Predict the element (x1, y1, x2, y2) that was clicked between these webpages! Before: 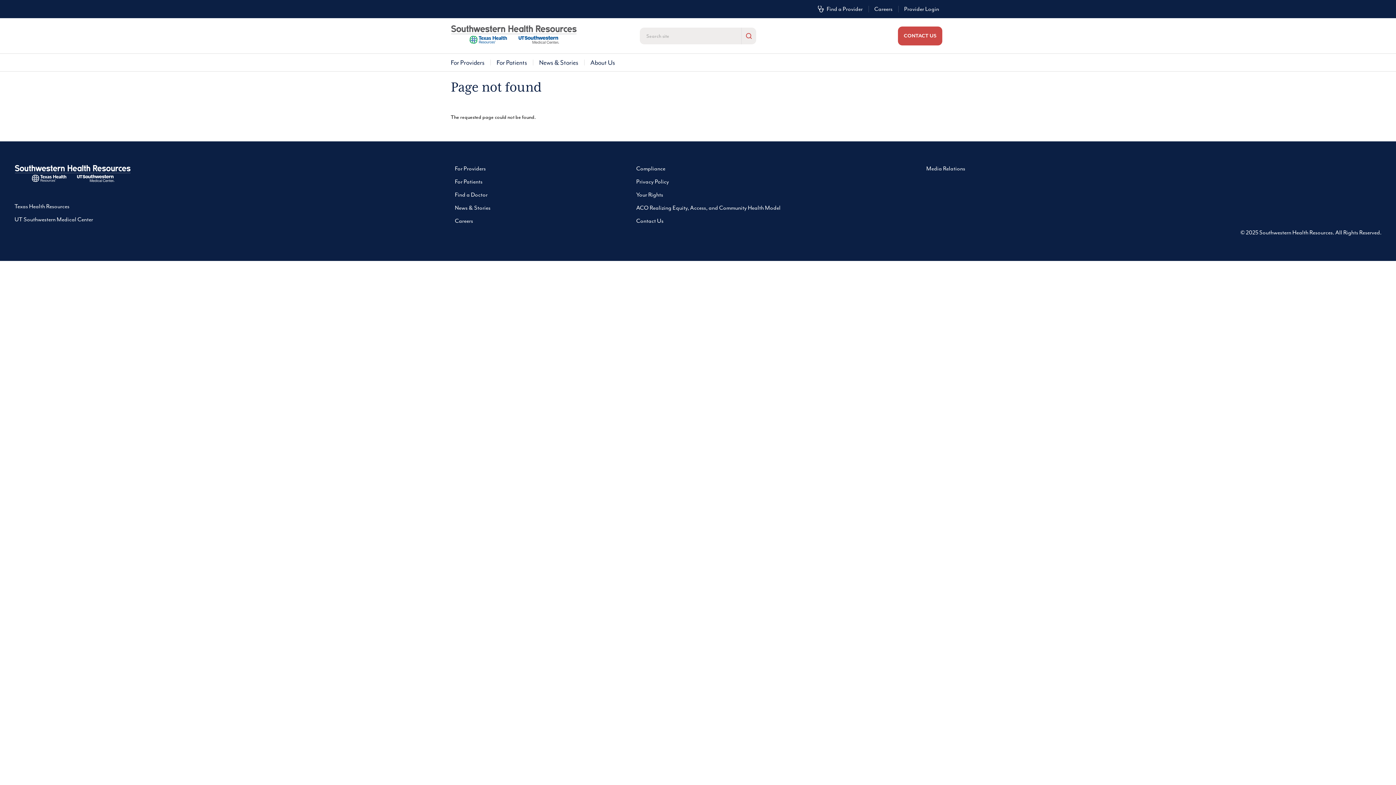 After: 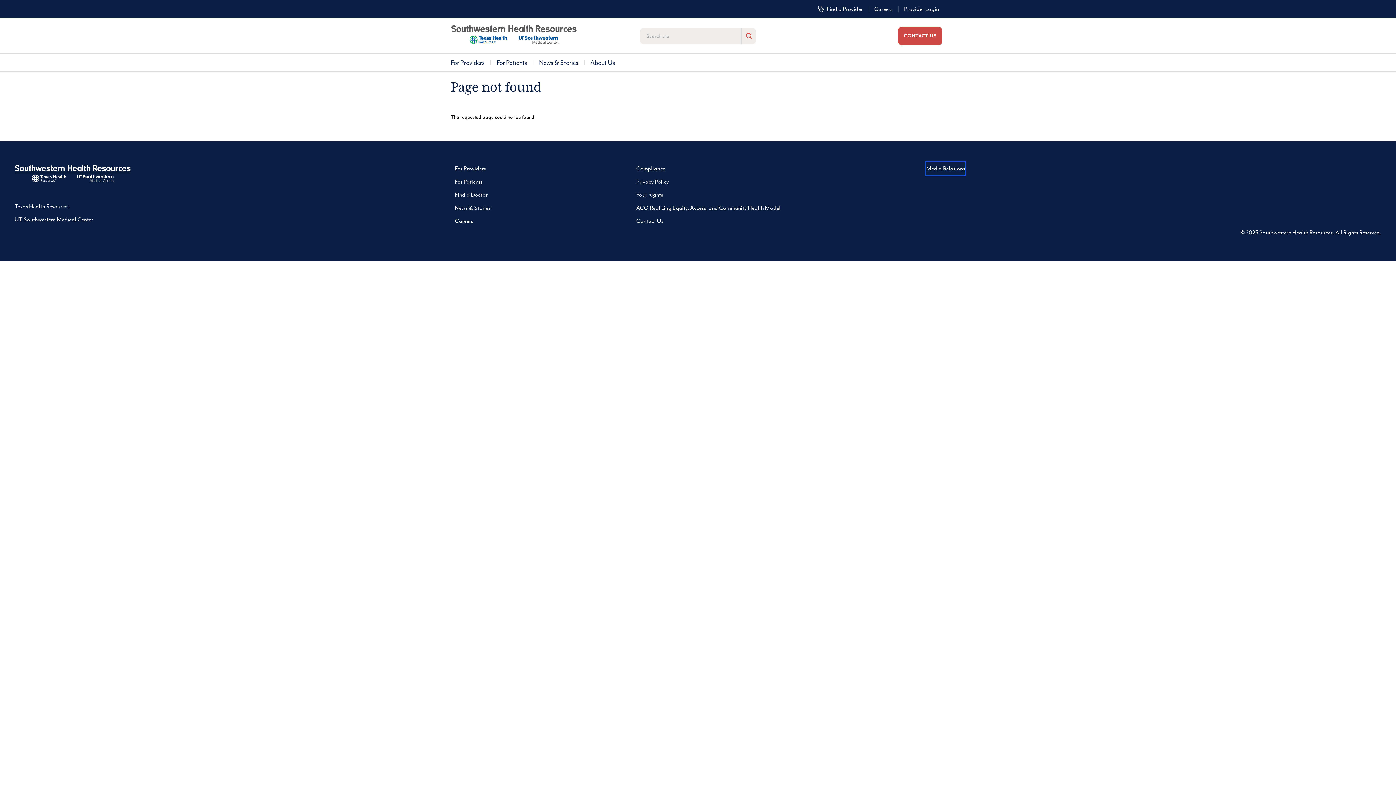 Action: label: Media Relations bbox: (926, 162, 965, 175)